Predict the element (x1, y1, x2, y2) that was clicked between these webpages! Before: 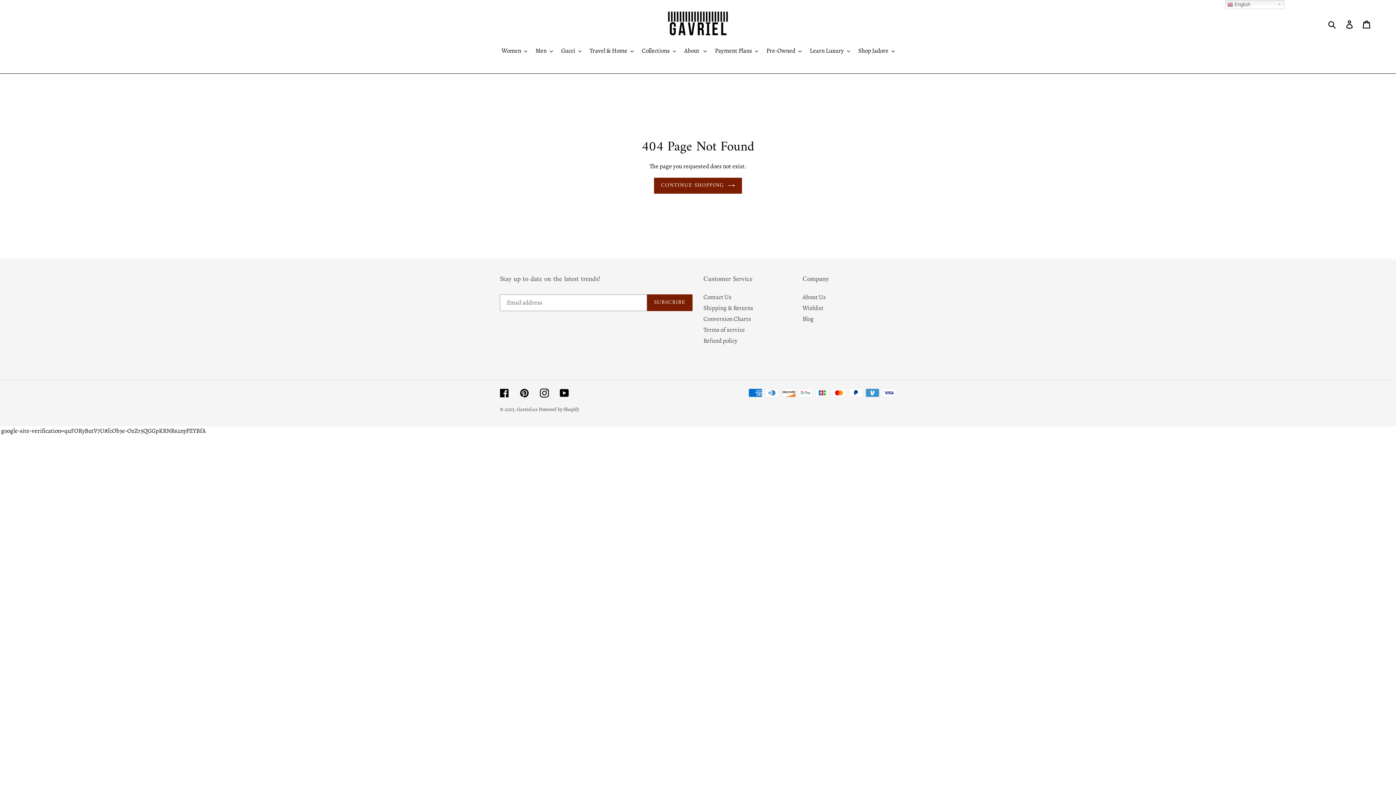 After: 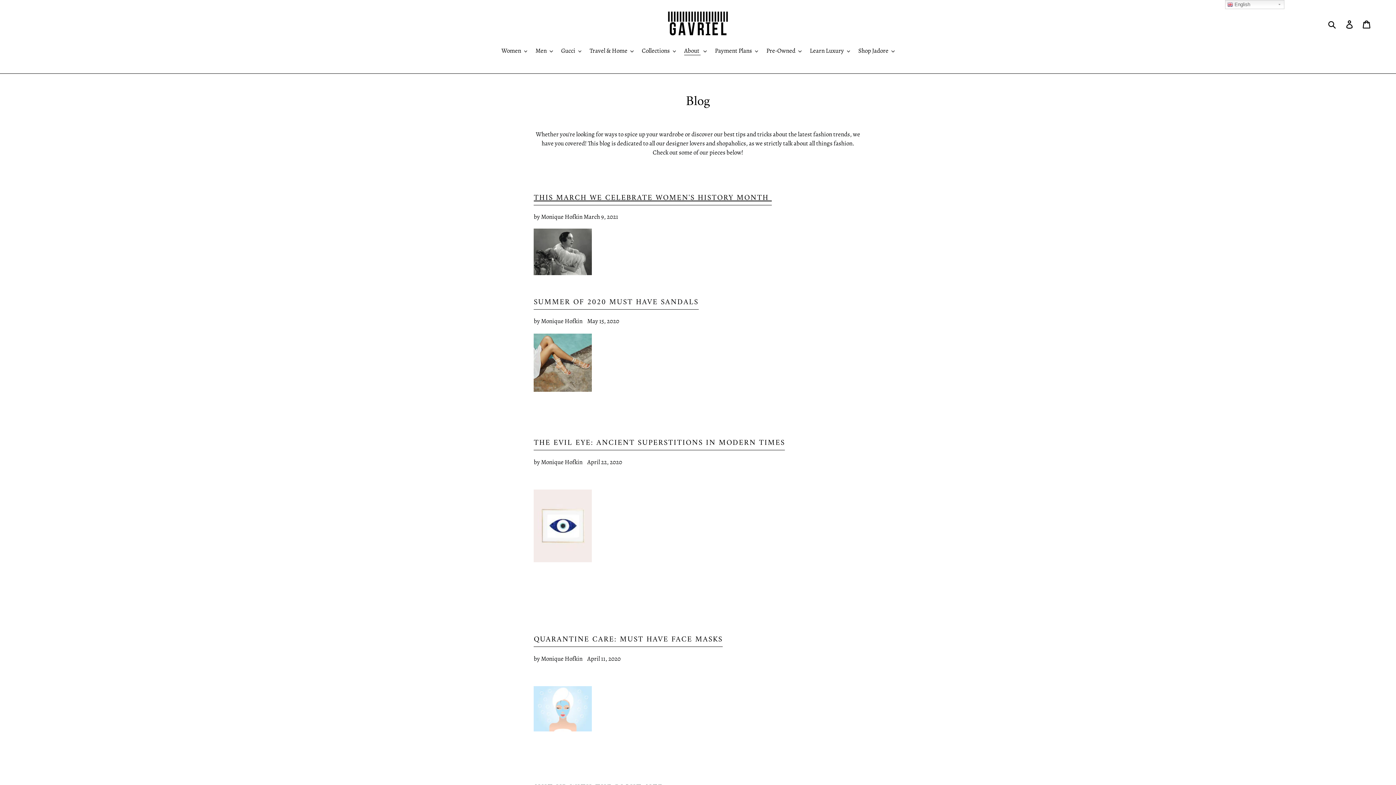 Action: label: Blog bbox: (802, 315, 814, 323)